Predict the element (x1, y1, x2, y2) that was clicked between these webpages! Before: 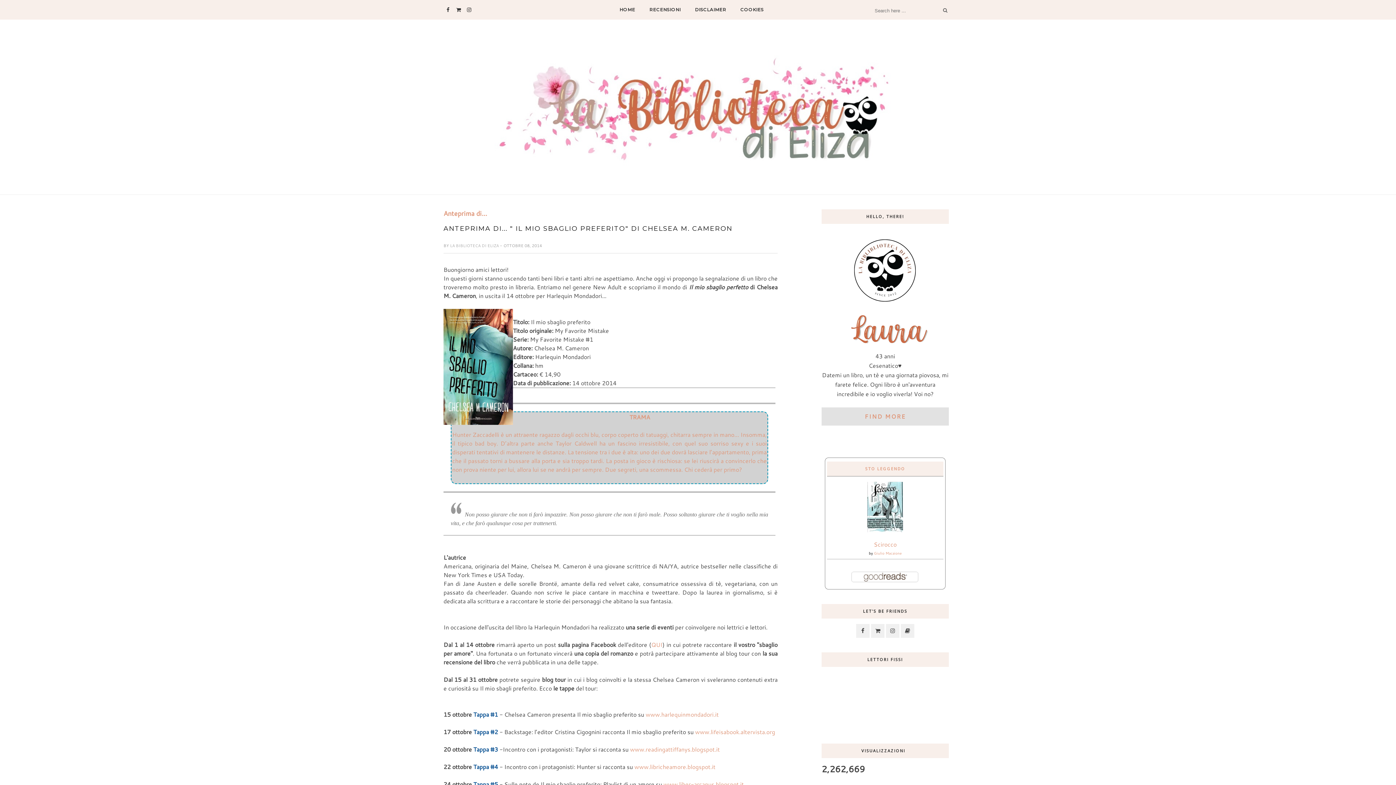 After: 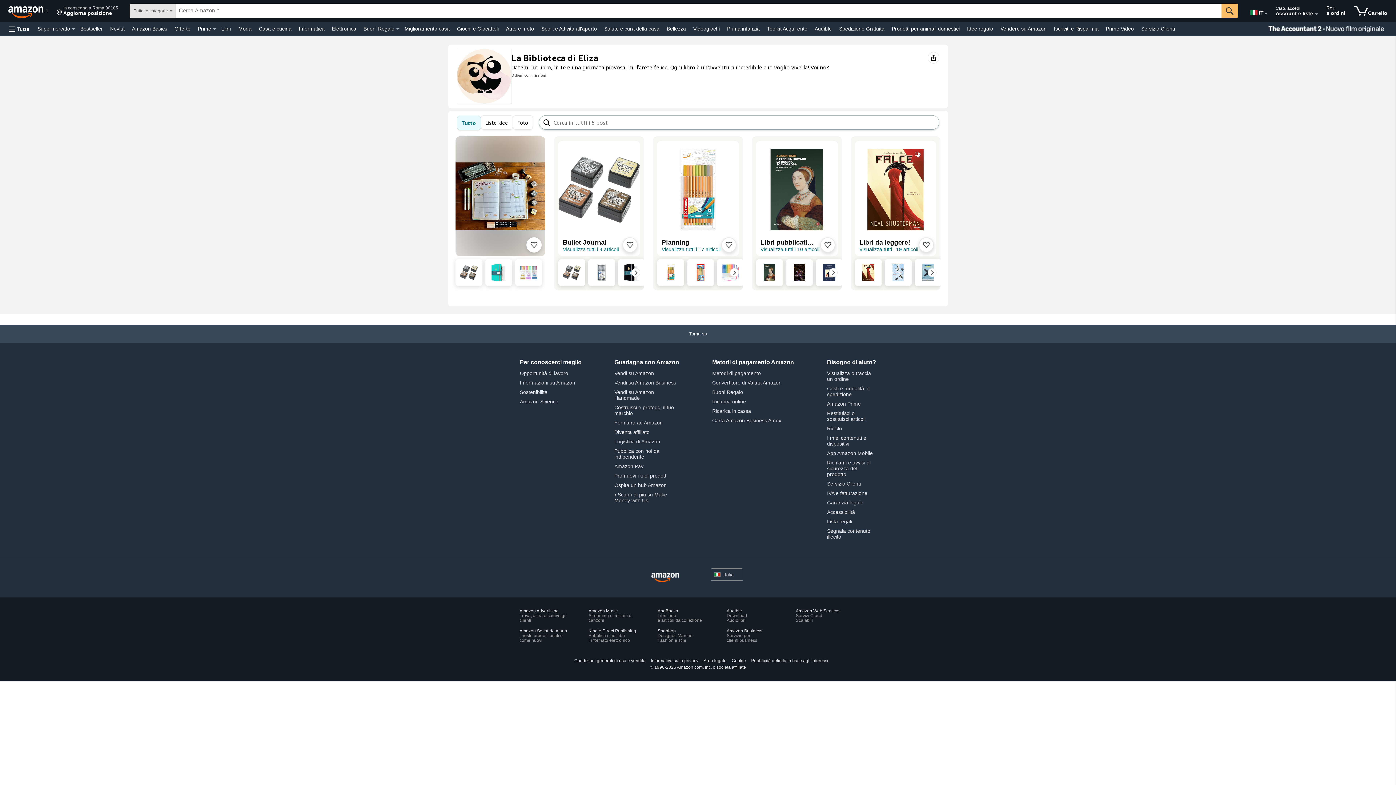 Action: bbox: (454, 0, 463, 19)